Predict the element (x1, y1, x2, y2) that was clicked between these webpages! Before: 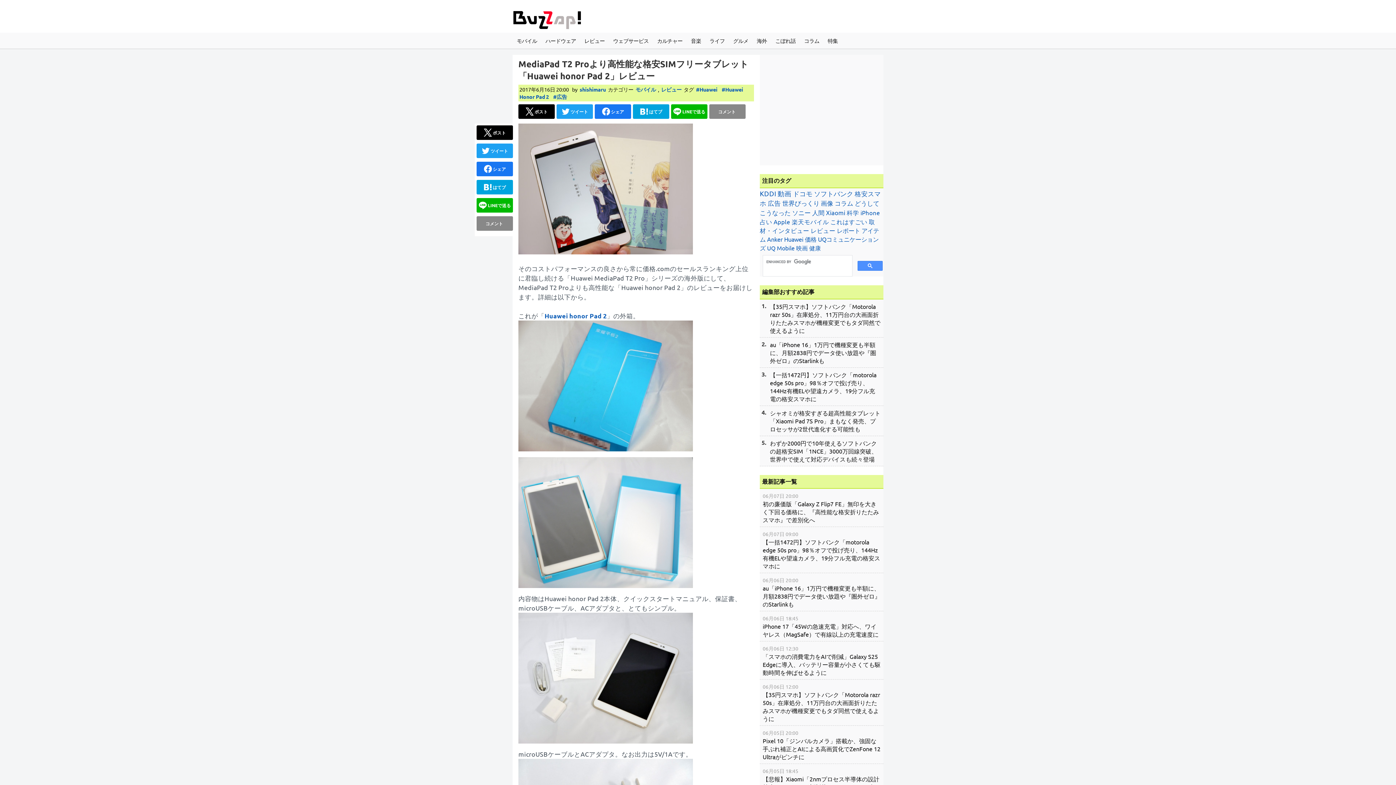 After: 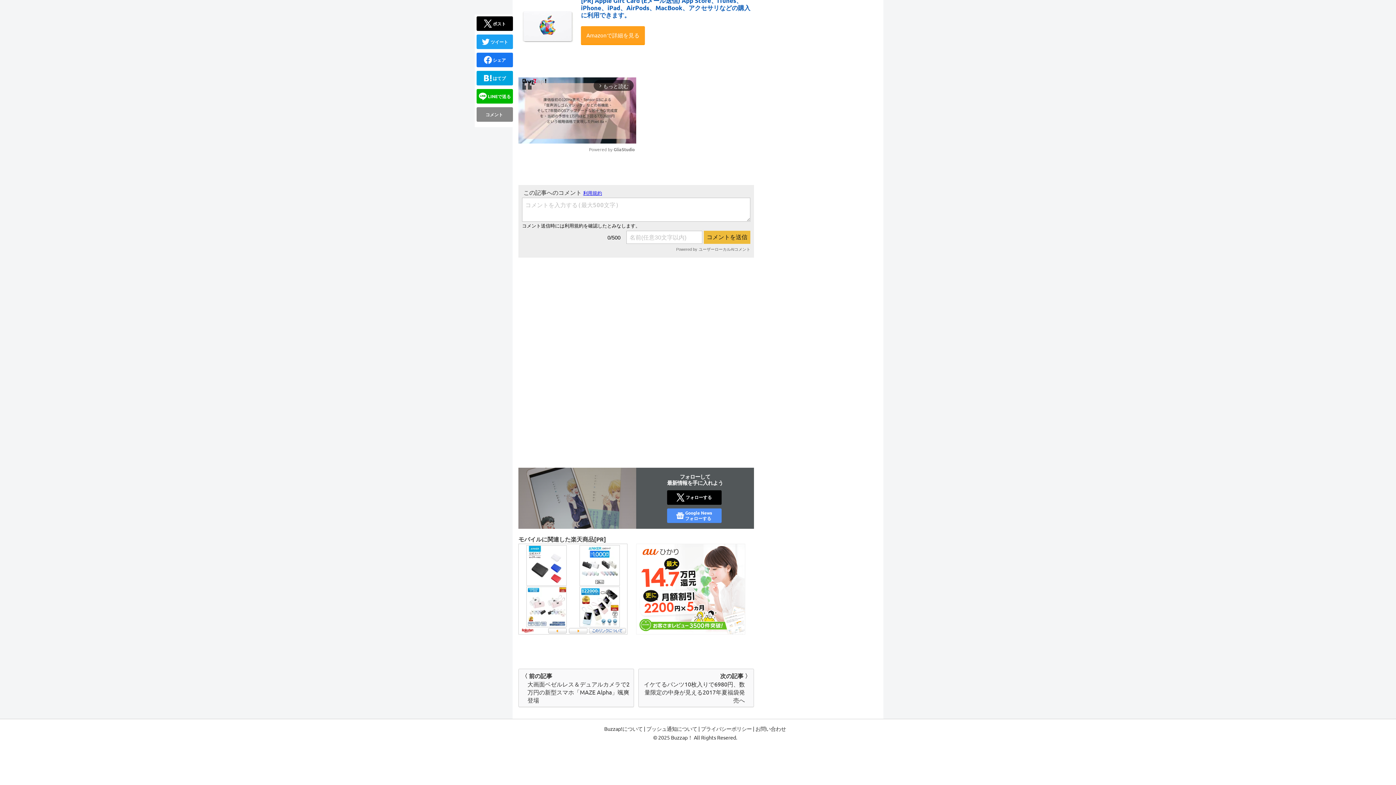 Action: bbox: (476, 216, 513, 230) label: コメント 